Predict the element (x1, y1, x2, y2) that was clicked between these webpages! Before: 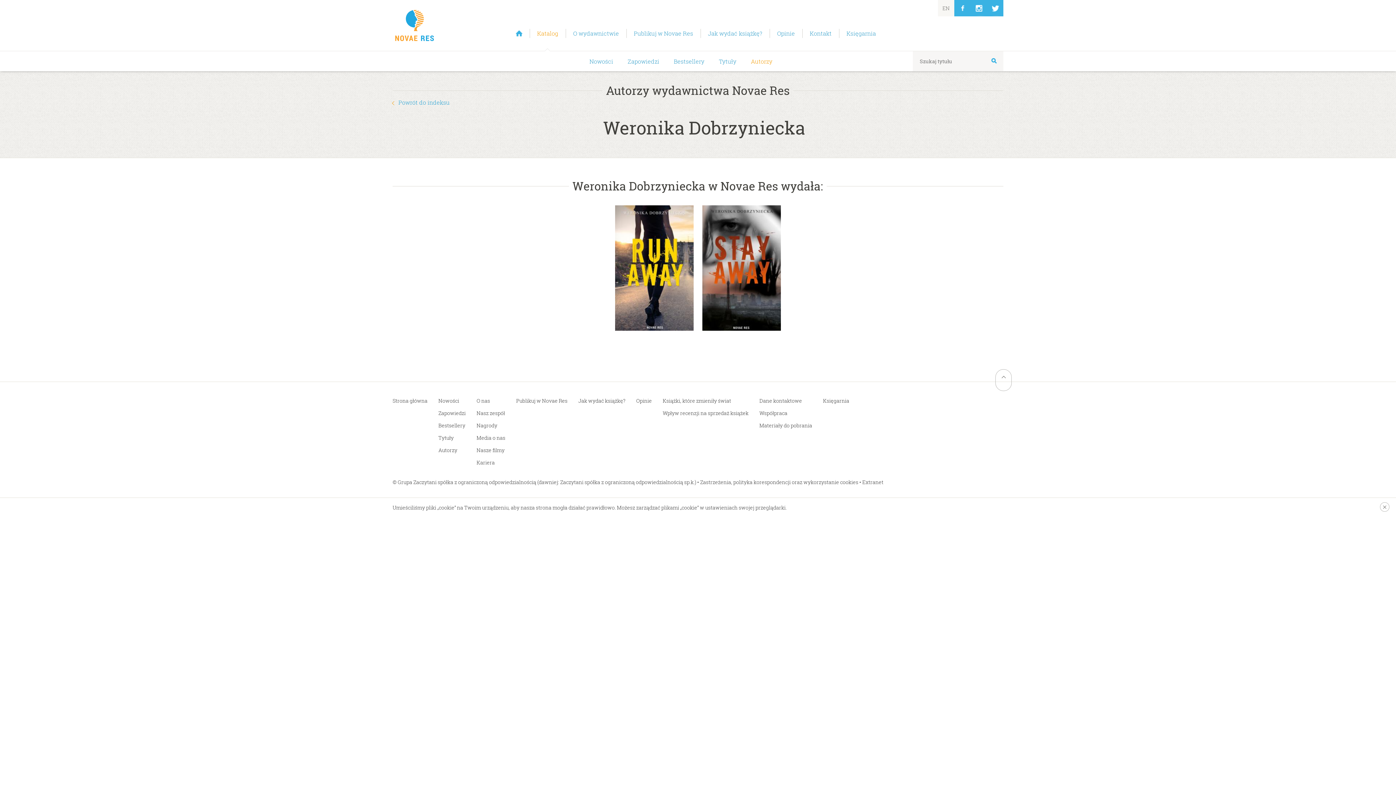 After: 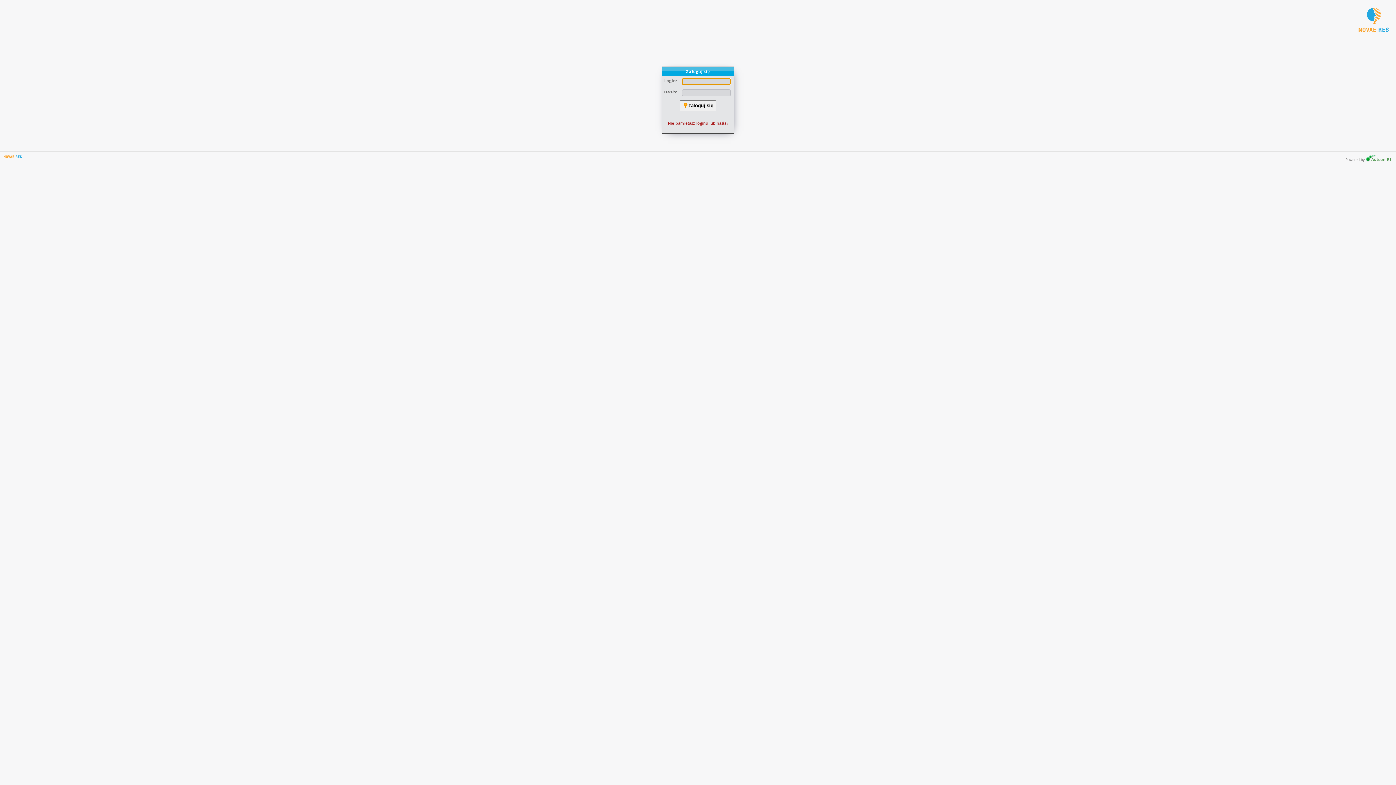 Action: bbox: (862, 478, 883, 485) label: Extranet